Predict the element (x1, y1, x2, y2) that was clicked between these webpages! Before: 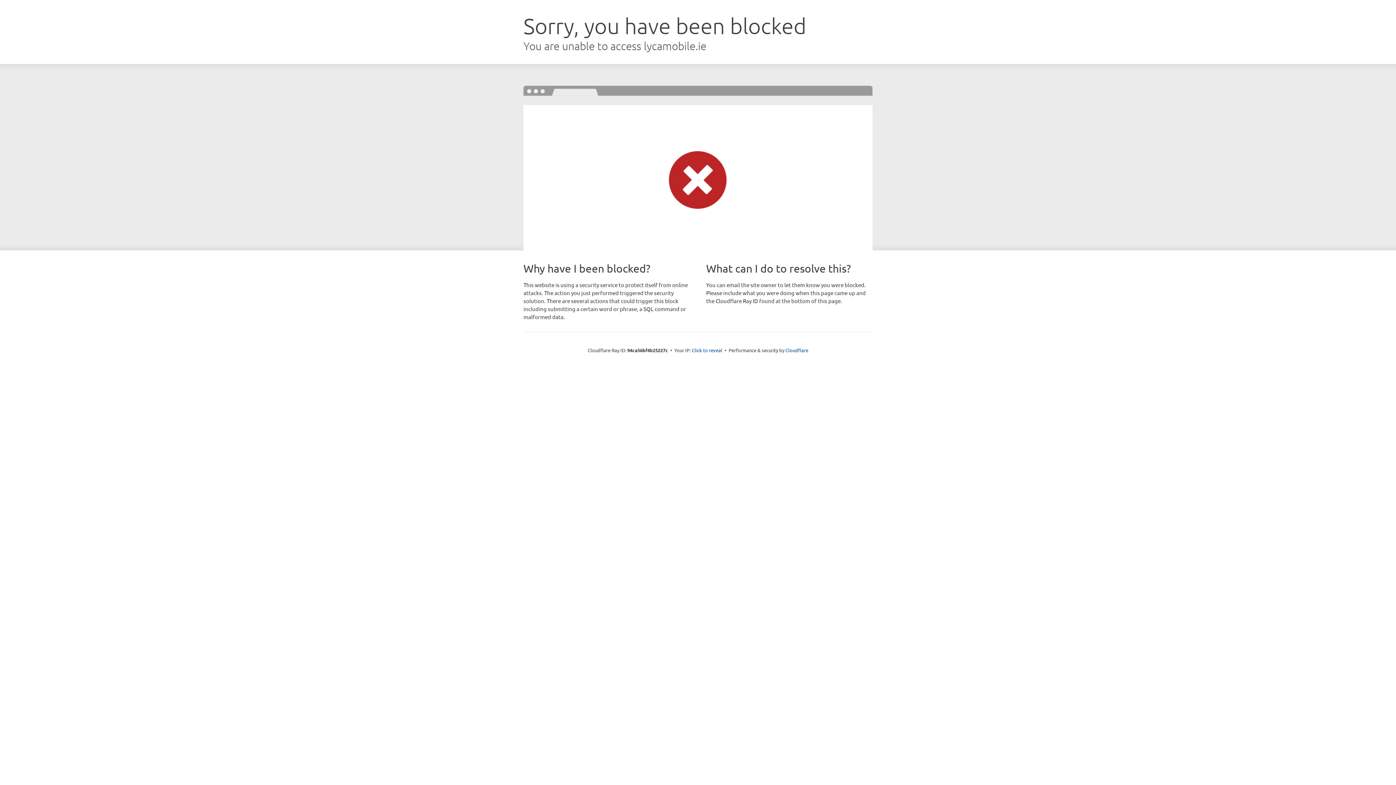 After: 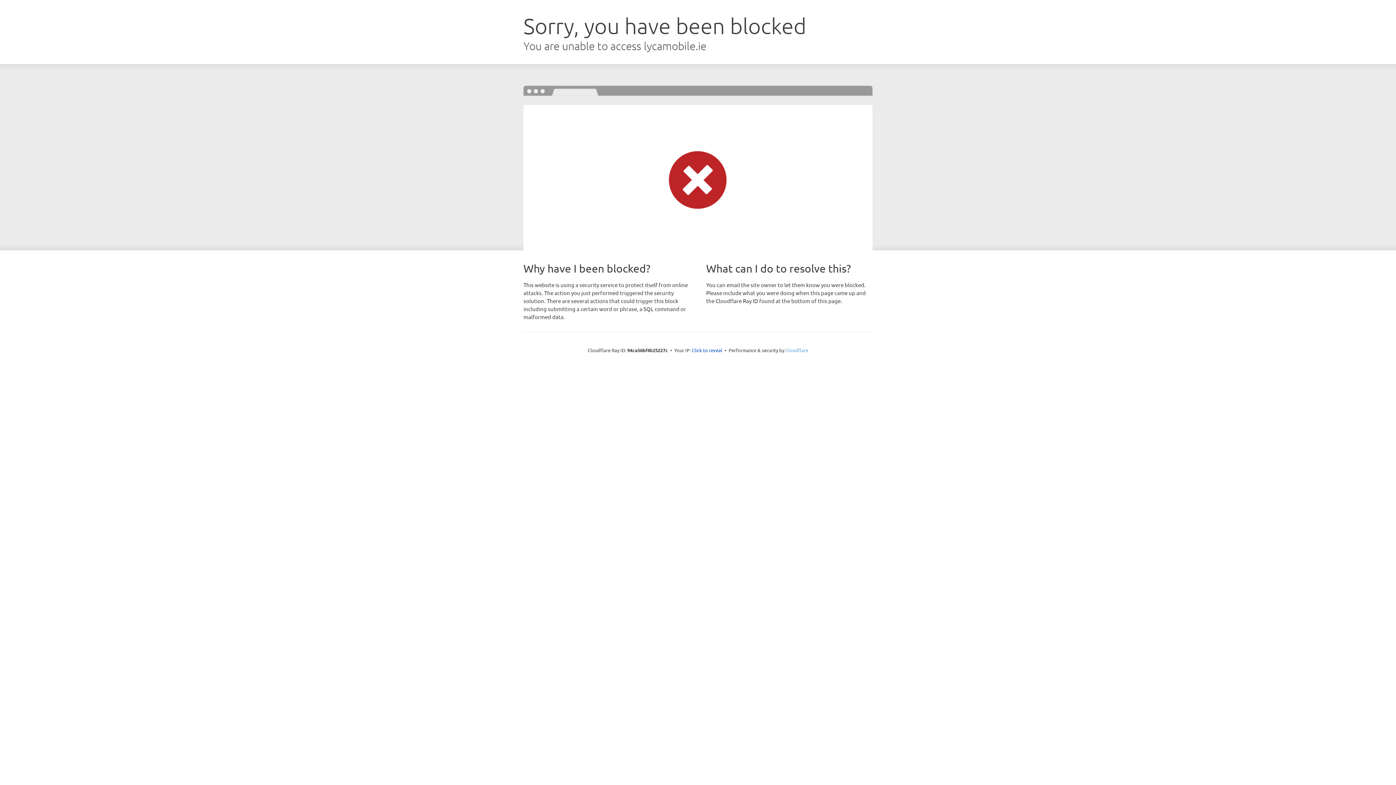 Action: label: Cloudflare bbox: (785, 347, 808, 353)